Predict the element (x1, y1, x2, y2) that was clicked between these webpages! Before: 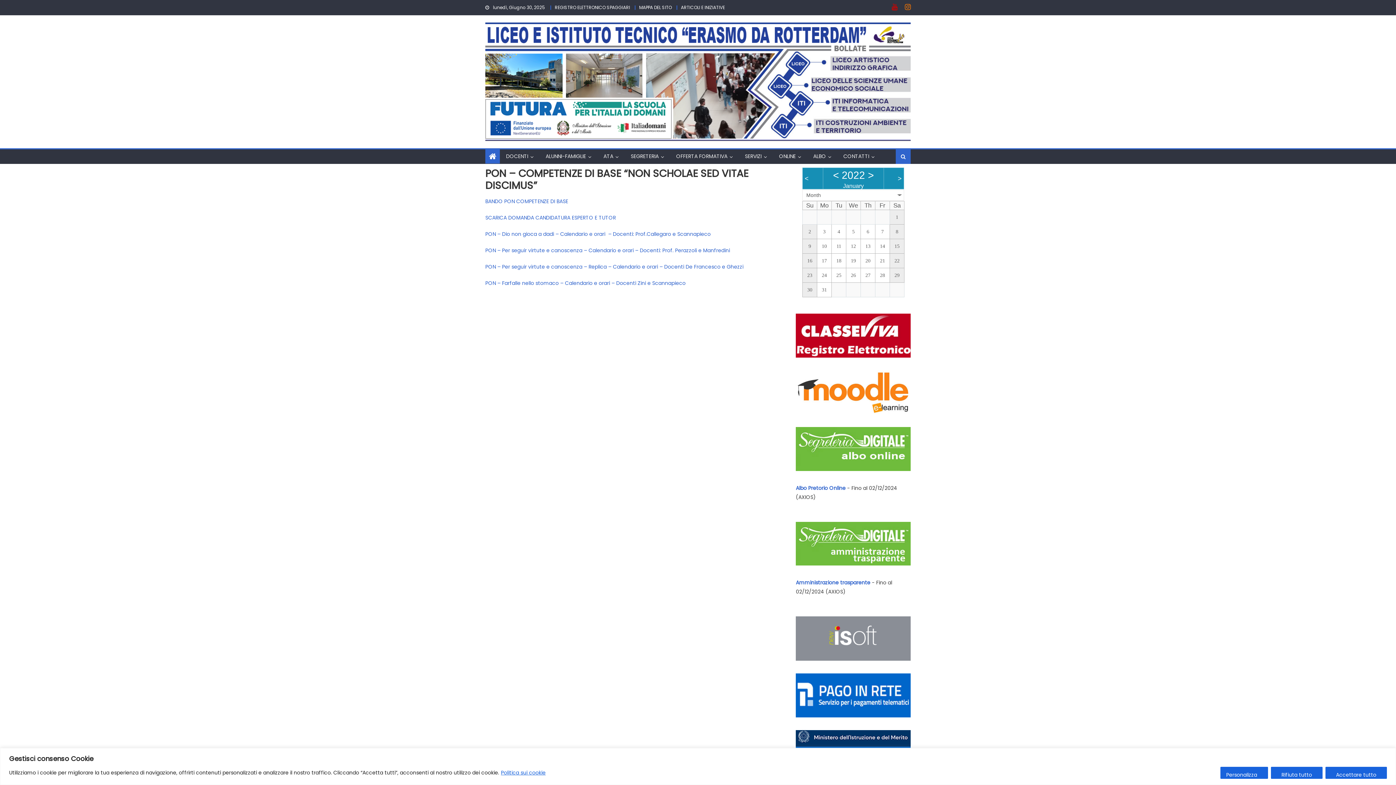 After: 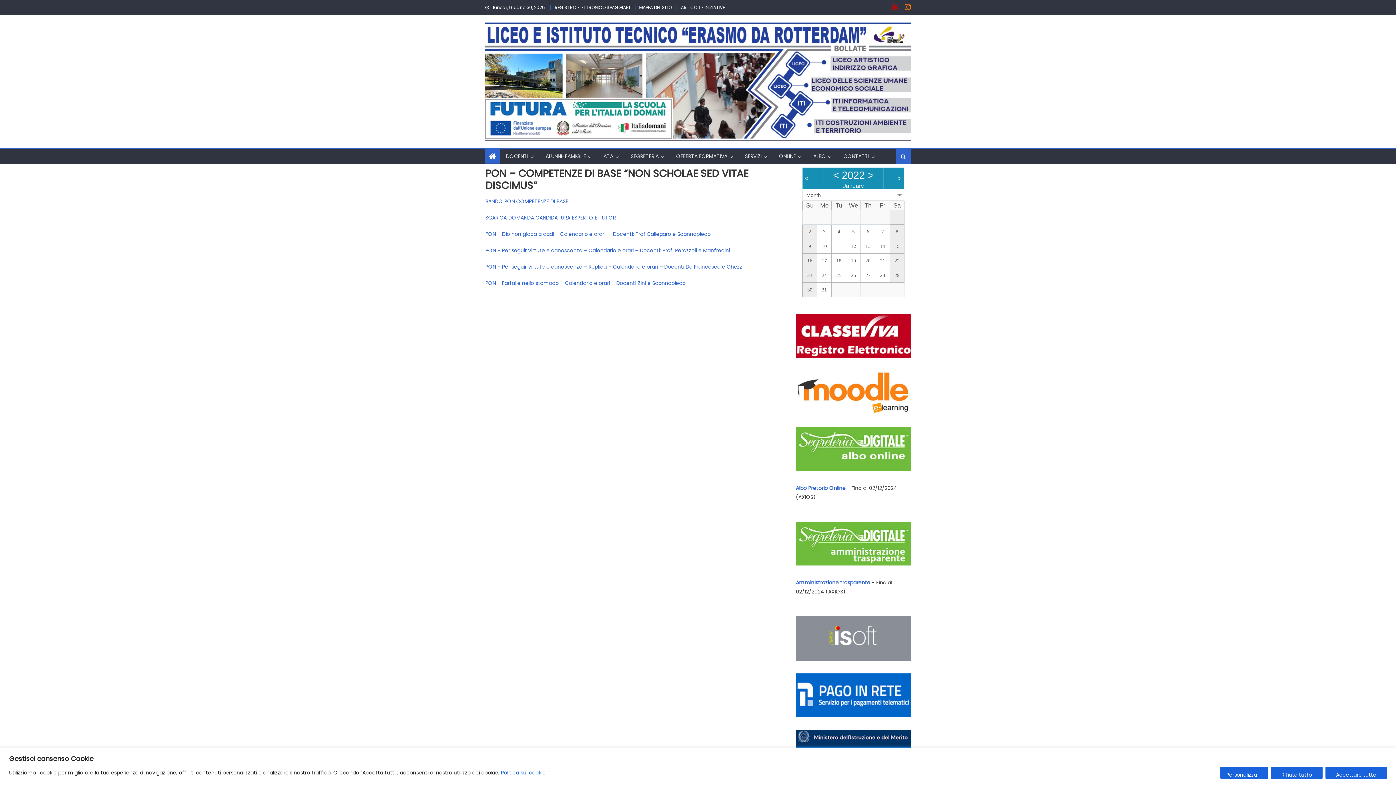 Action: bbox: (485, 263, 743, 270) label: PON – Per seguir virtute e canoscenza – Replica – Calendario e orari – Docenti De Francesco e Ghezzi